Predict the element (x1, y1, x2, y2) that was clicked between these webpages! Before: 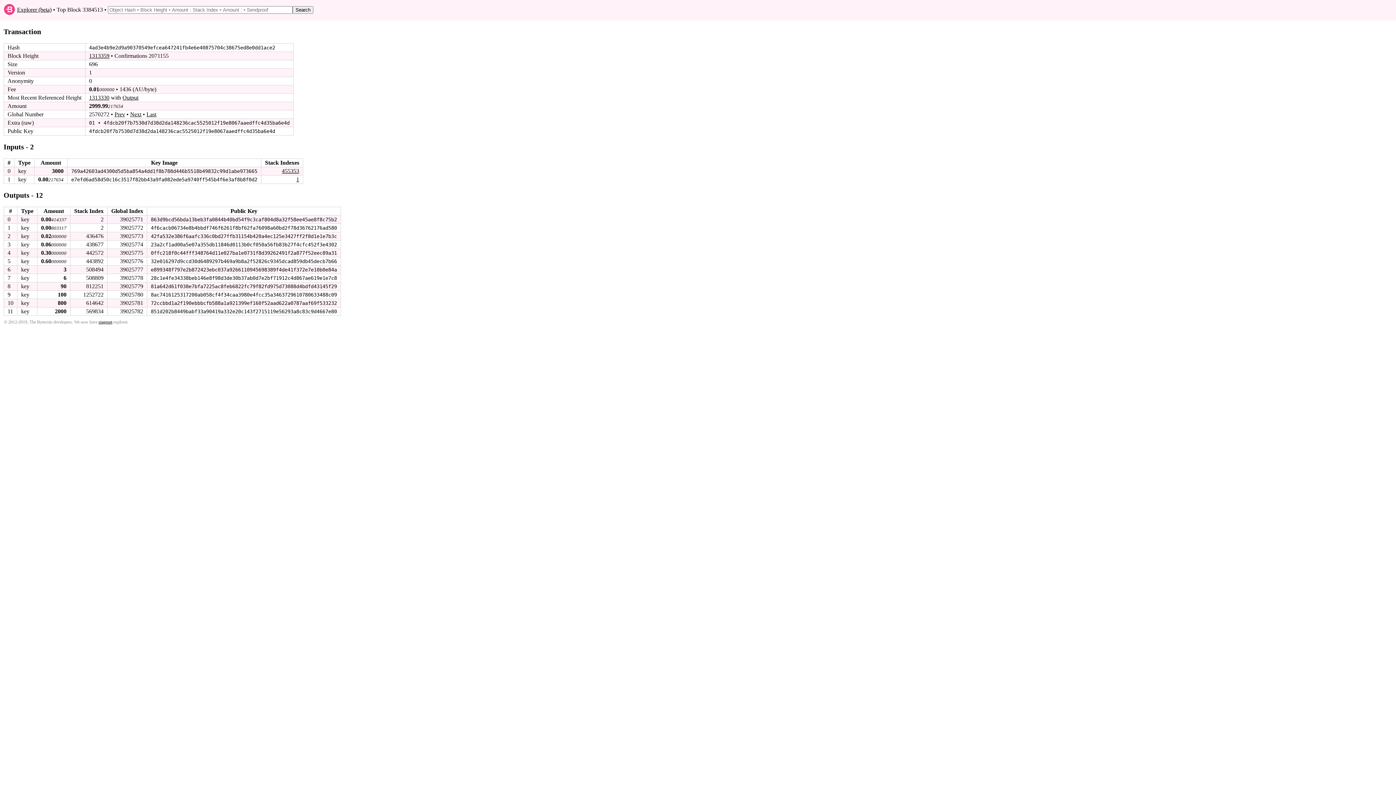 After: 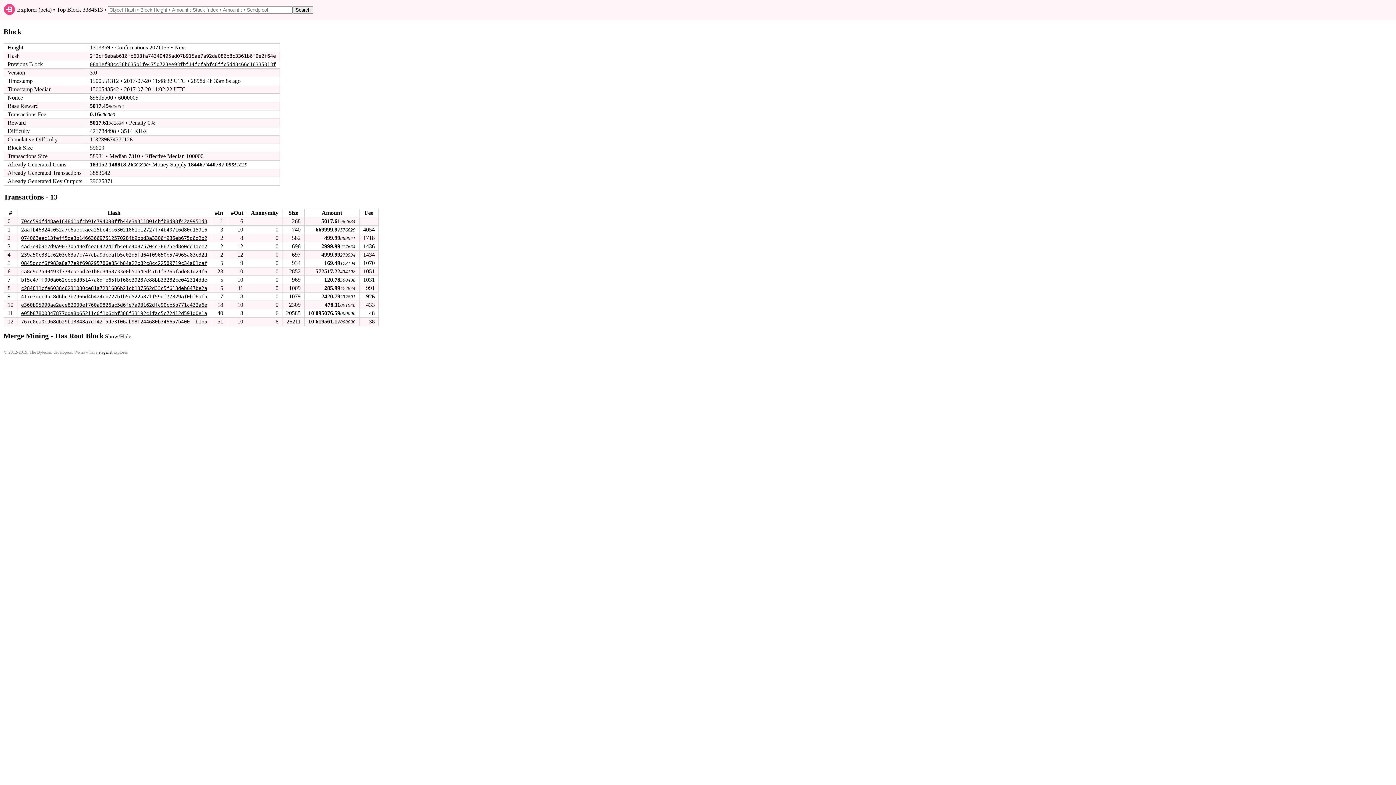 Action: label: 1313359 bbox: (89, 52, 109, 58)